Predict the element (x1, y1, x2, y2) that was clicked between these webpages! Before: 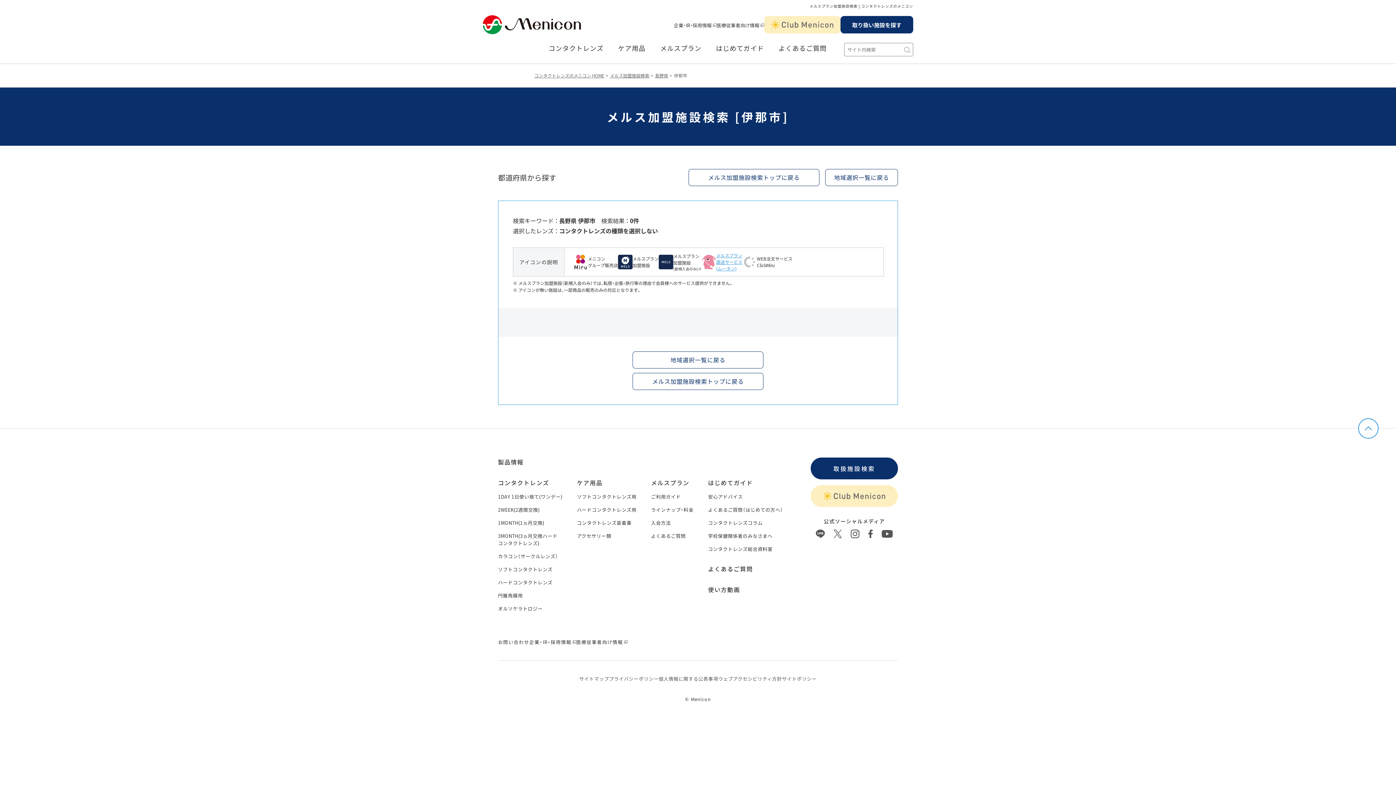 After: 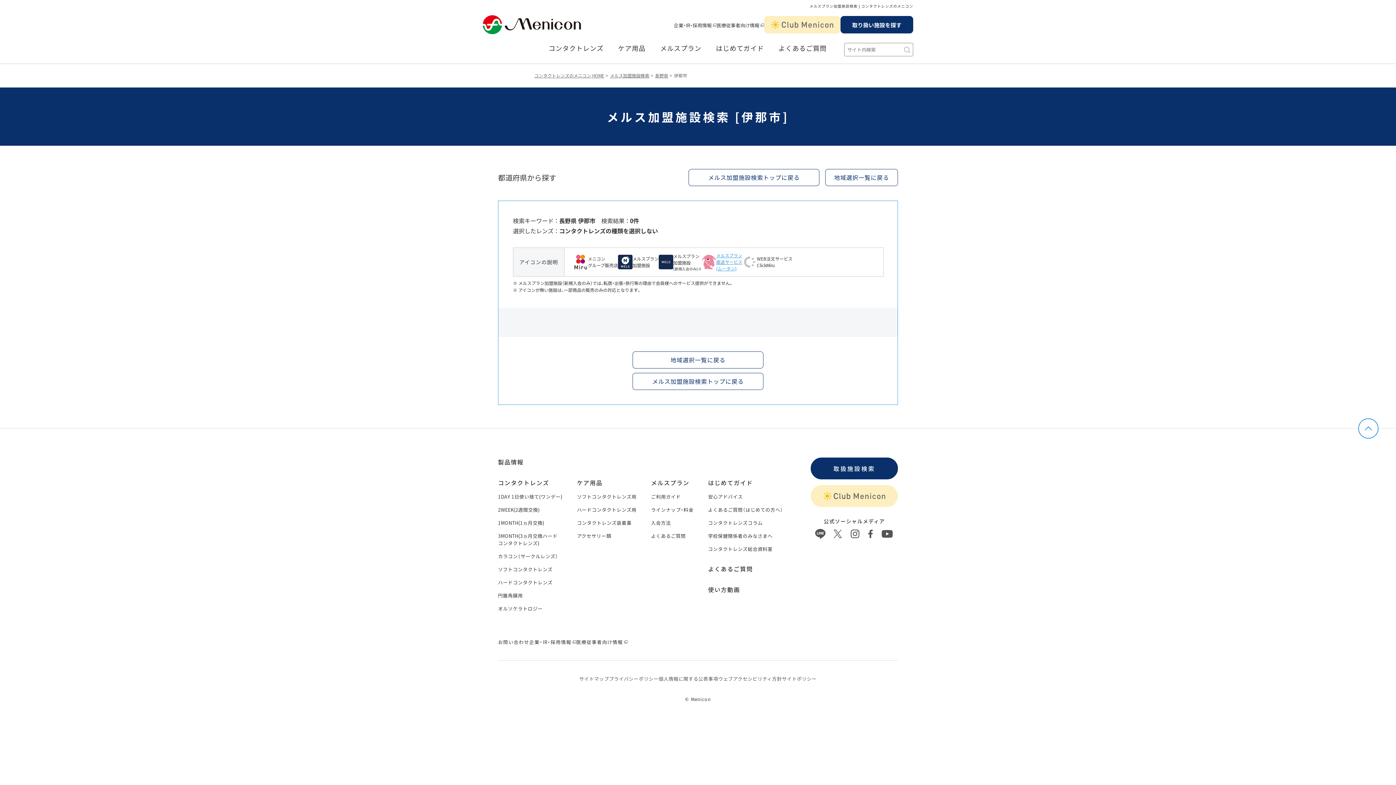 Action: bbox: (816, 529, 825, 538)